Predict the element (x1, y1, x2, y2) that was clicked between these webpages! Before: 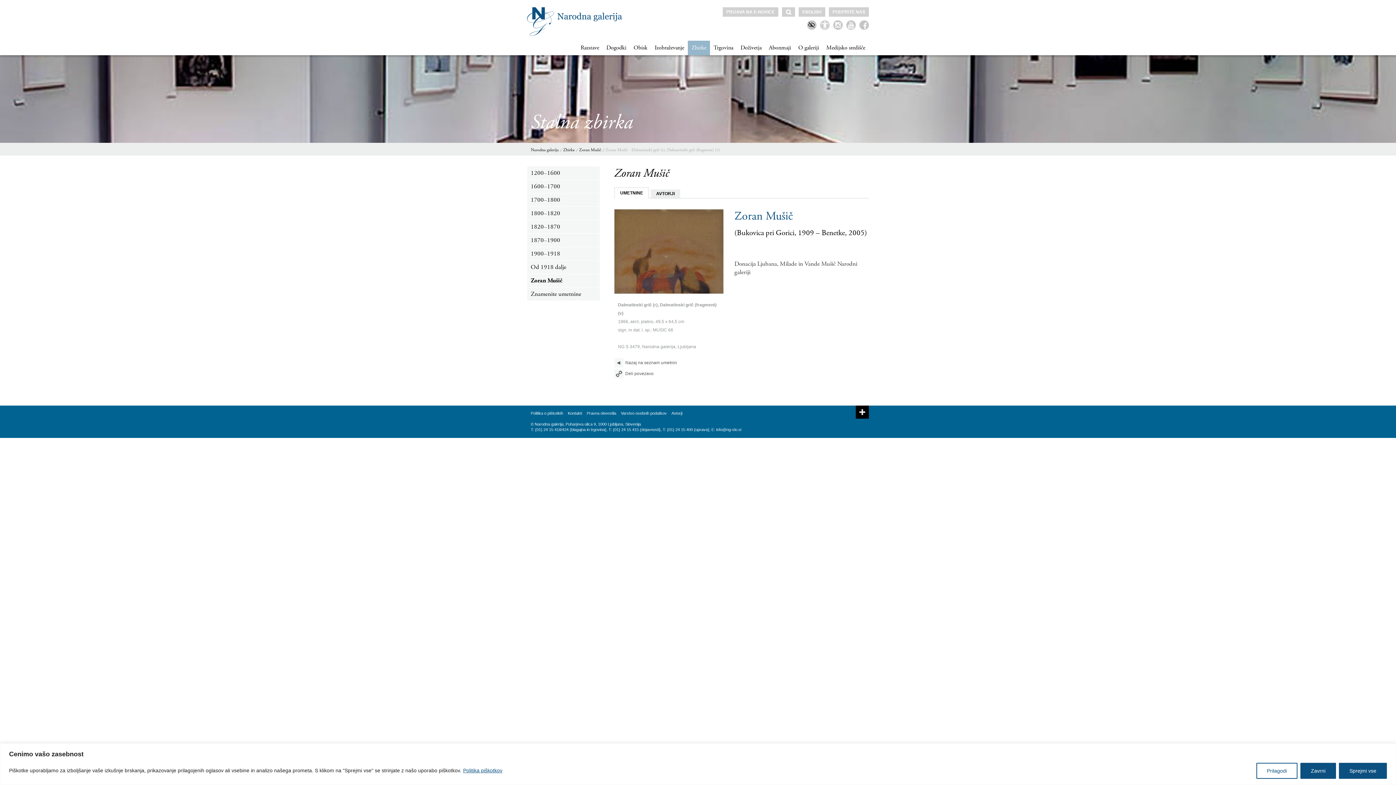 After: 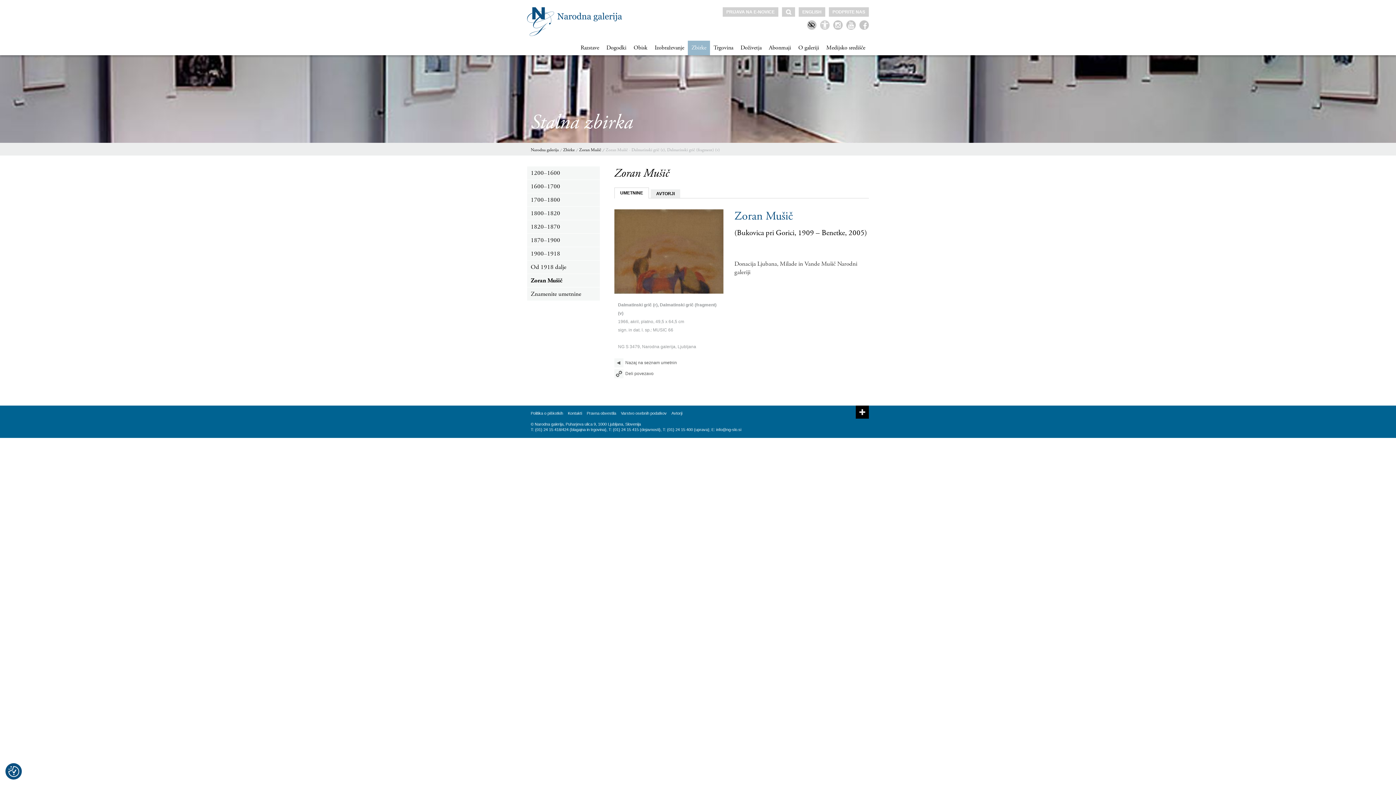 Action: label: Zavrni bbox: (1300, 763, 1336, 779)